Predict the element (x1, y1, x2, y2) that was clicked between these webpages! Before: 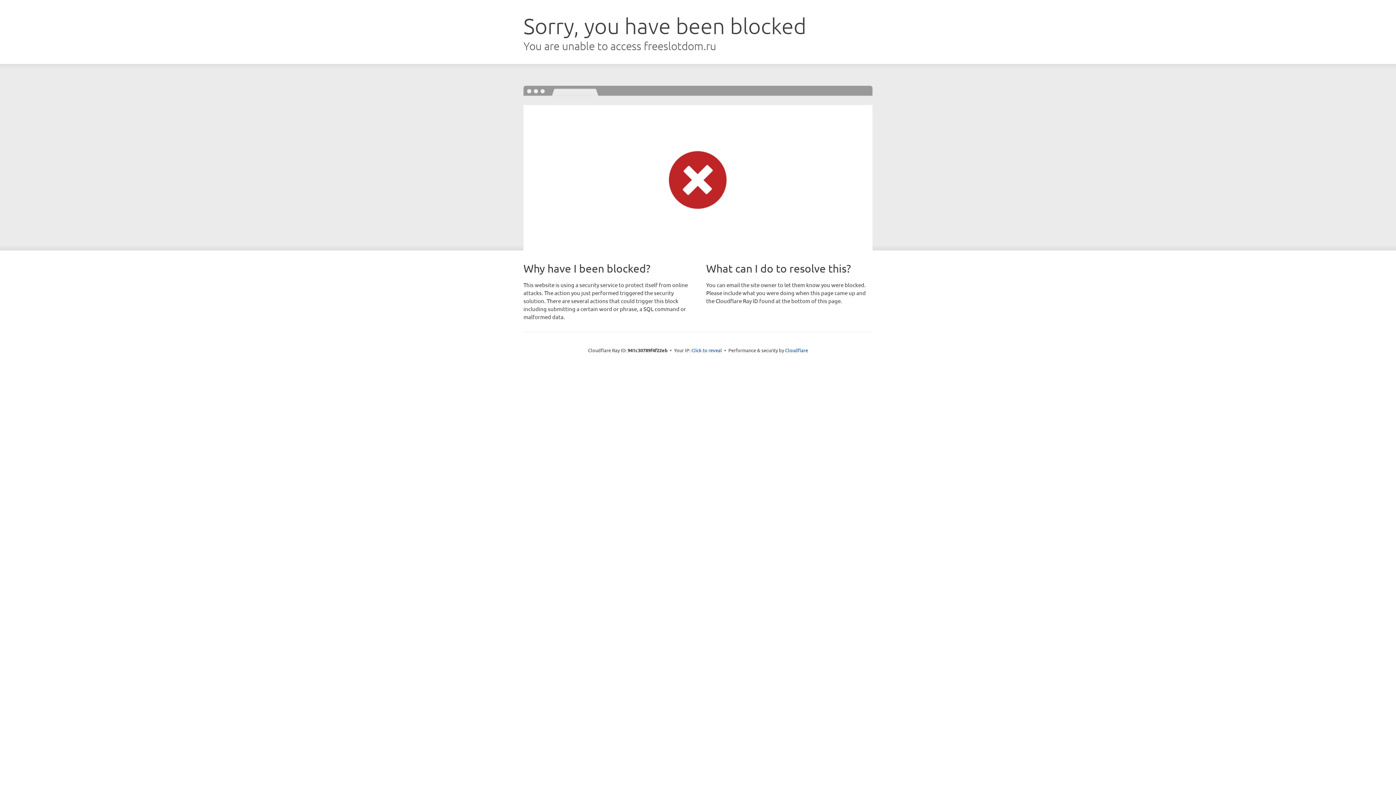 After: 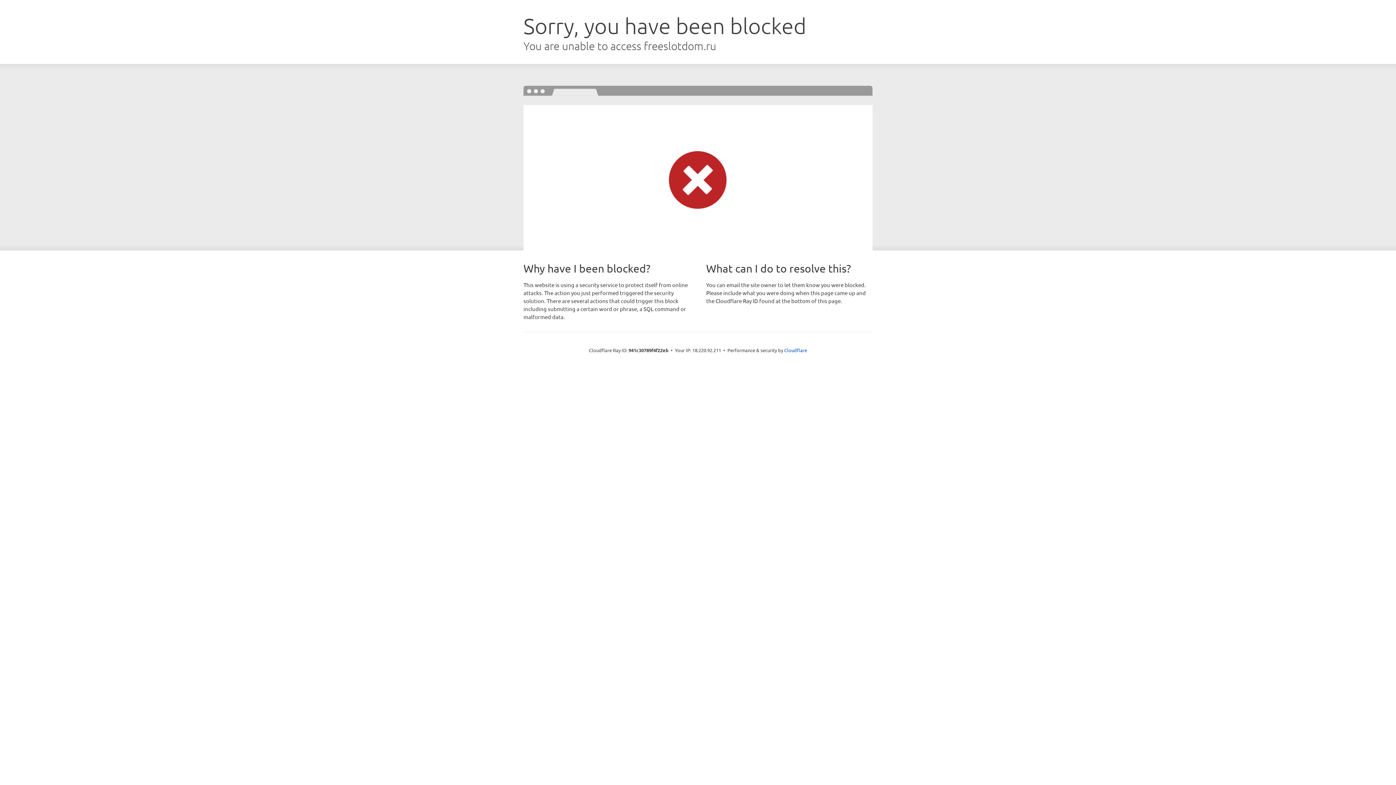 Action: label: Click to reveal bbox: (691, 346, 722, 353)